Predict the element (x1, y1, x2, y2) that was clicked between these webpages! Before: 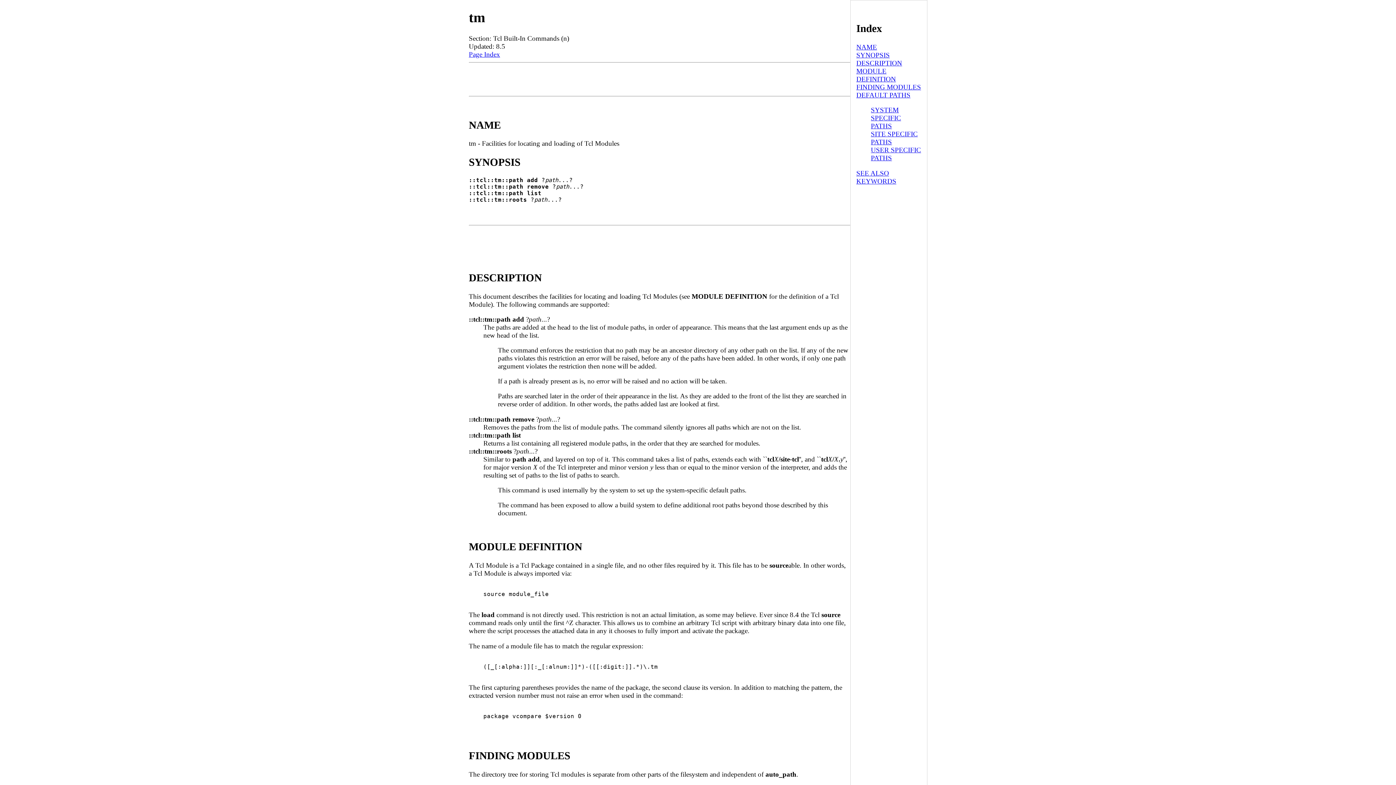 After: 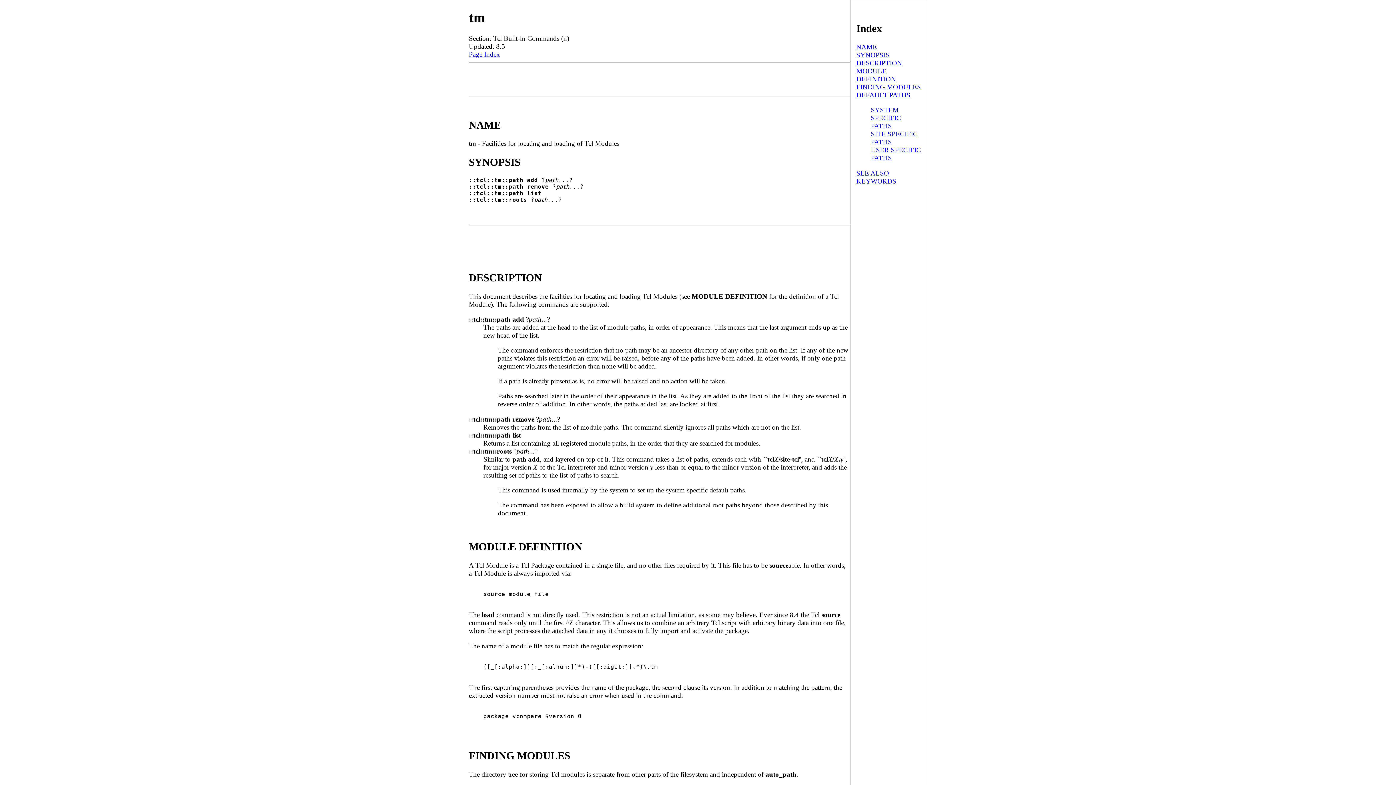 Action: bbox: (468, 255, 470, 262) label:  